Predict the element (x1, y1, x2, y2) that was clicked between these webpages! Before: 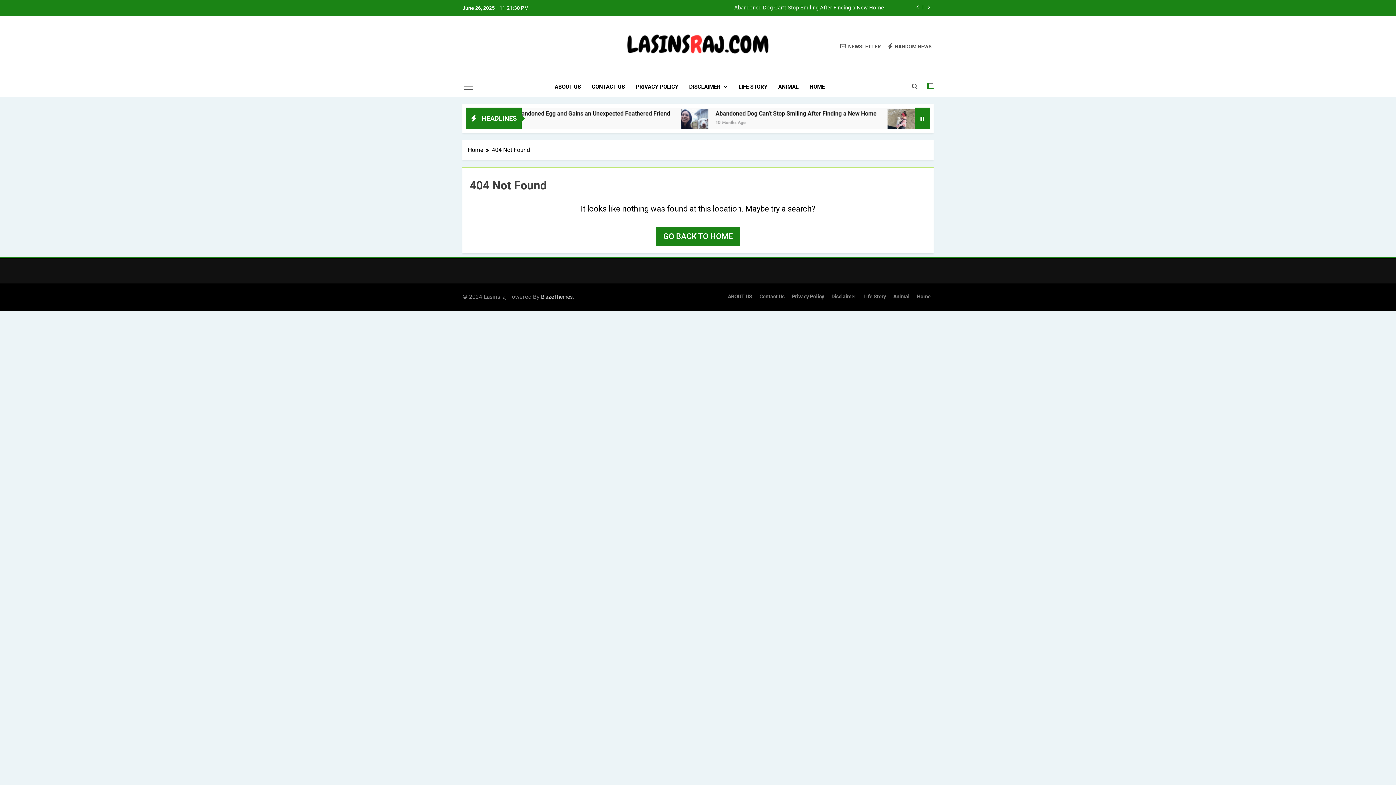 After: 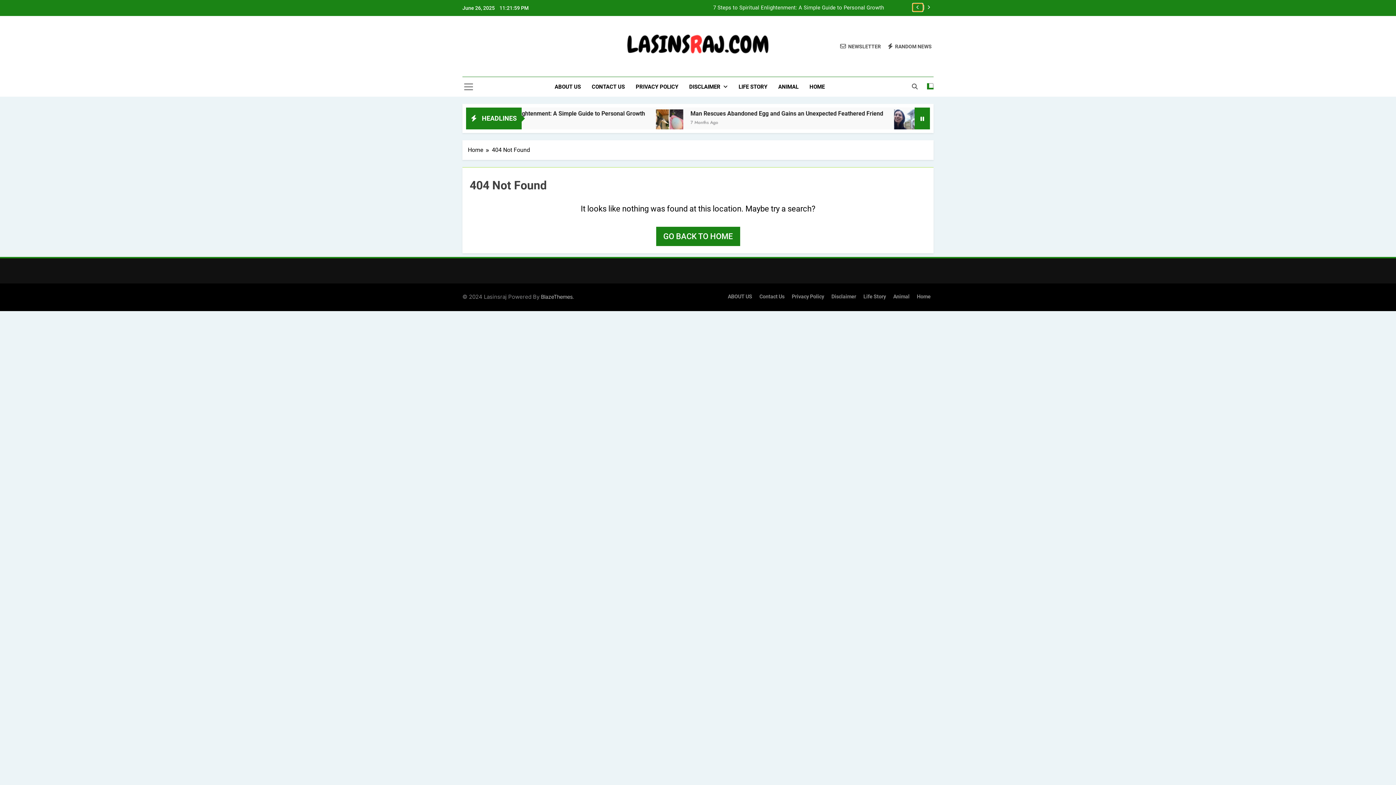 Action: bbox: (913, 3, 922, 11)